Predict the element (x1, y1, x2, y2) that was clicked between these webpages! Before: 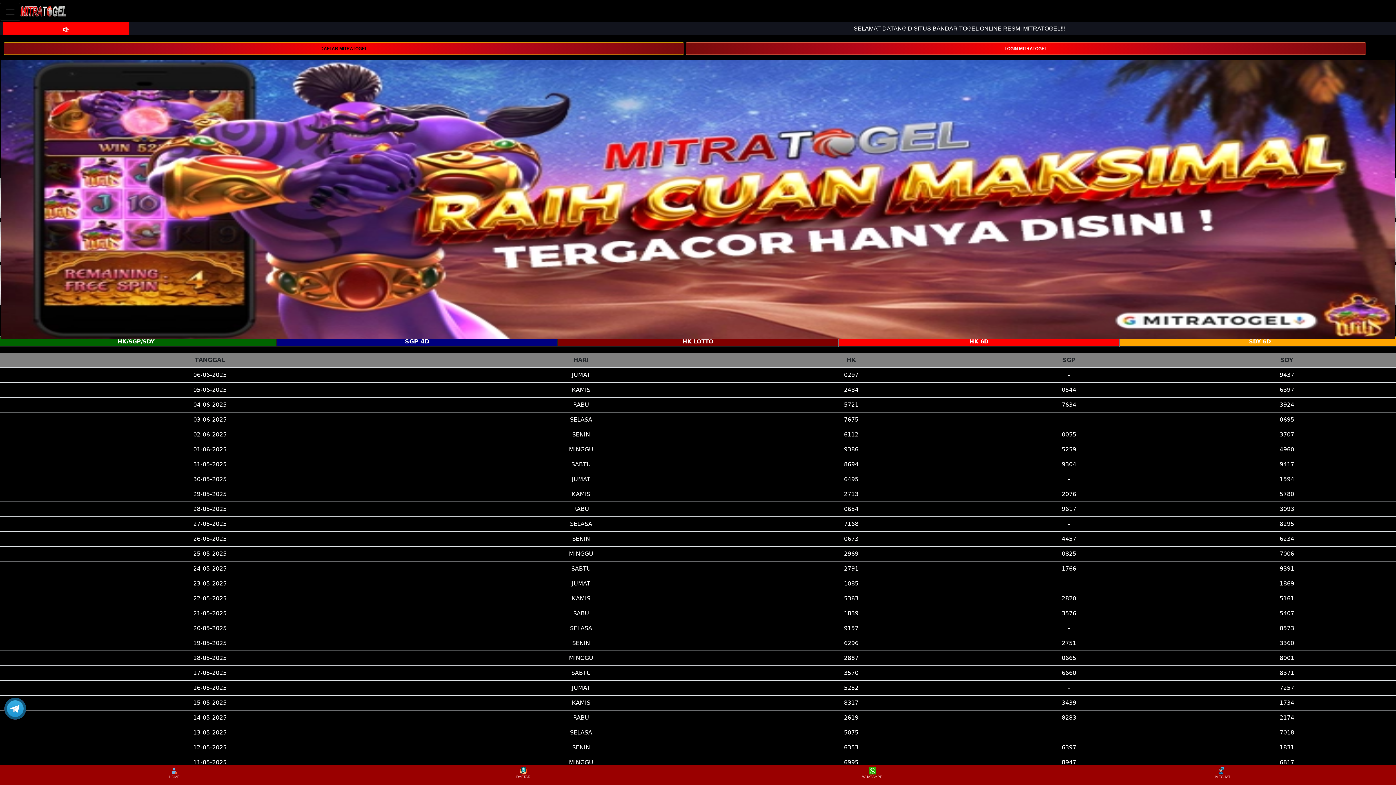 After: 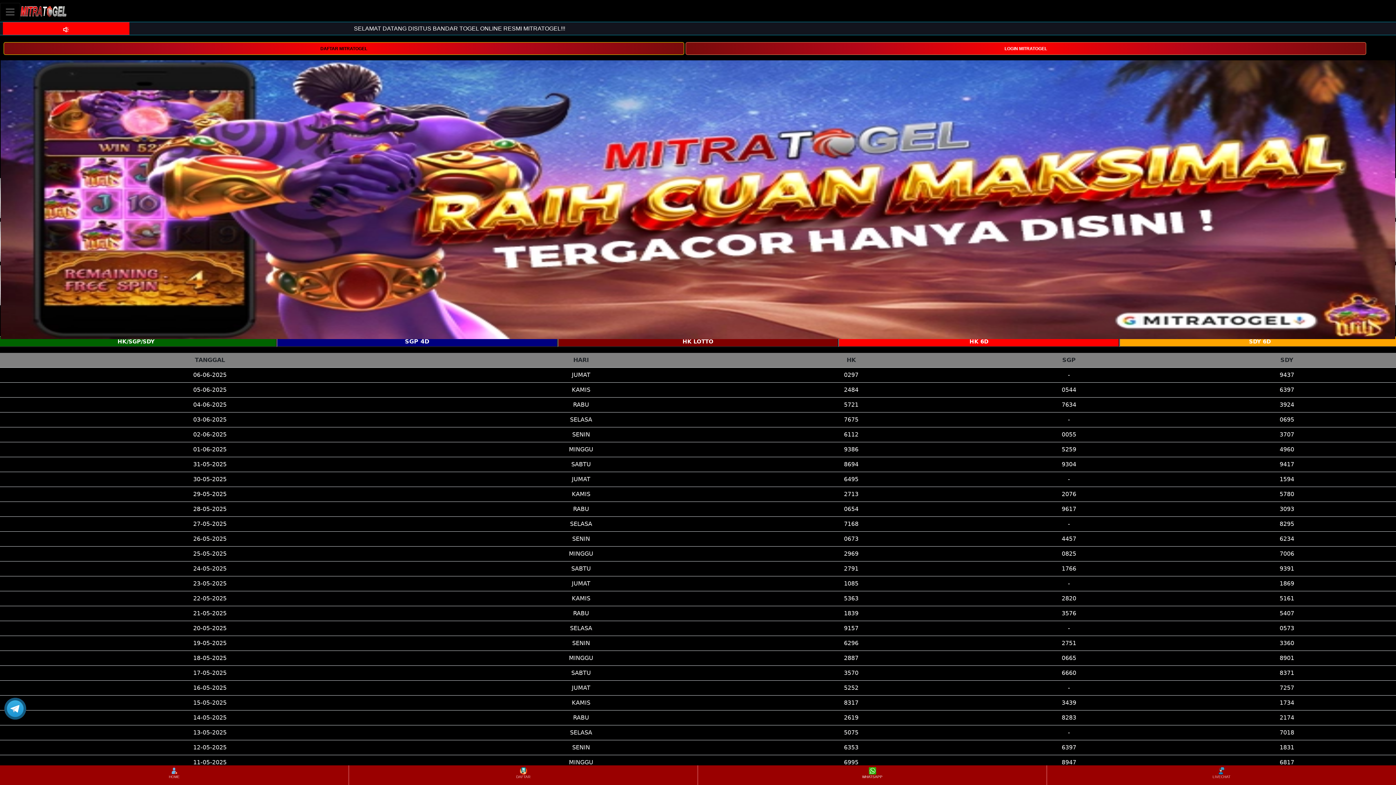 Action: label: WHATSAPP bbox: (698, 766, 1046, 784)